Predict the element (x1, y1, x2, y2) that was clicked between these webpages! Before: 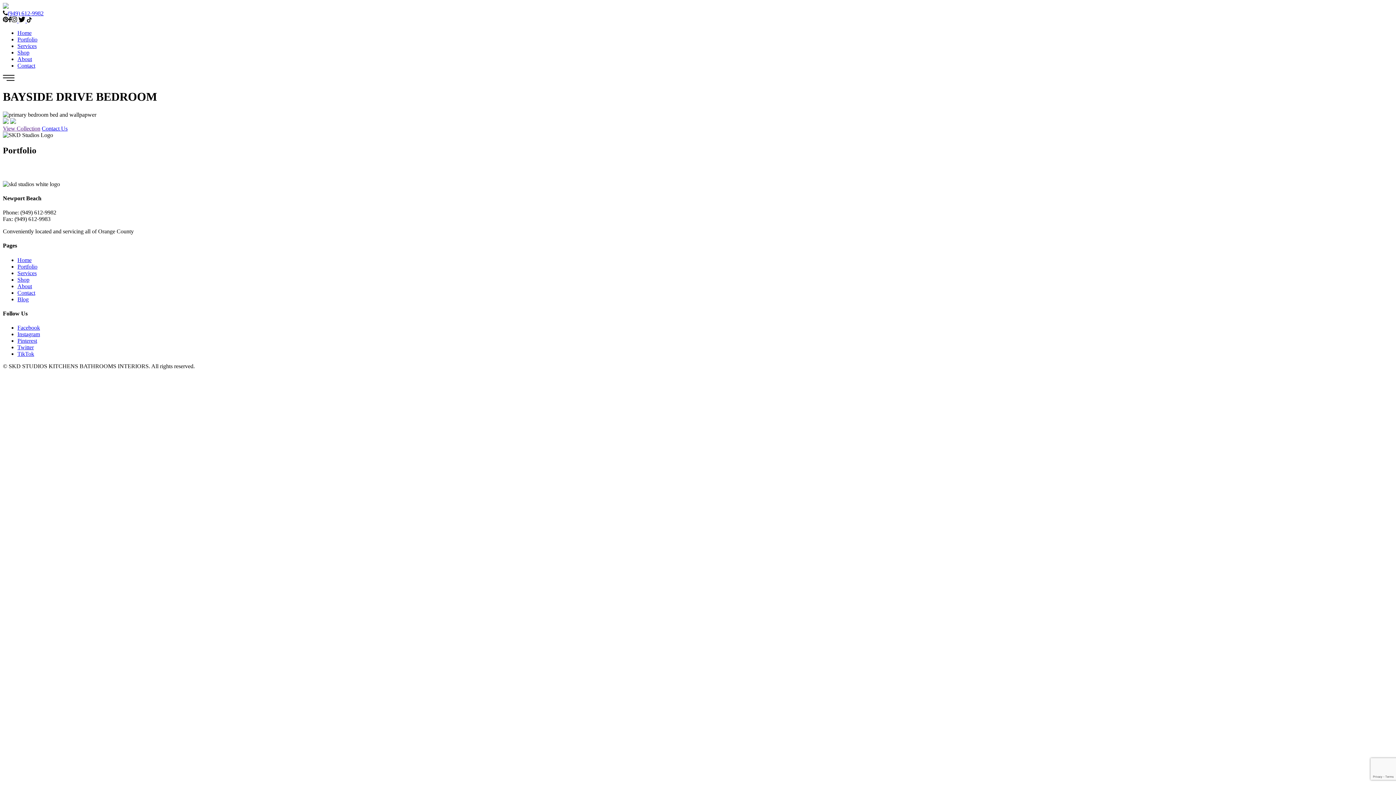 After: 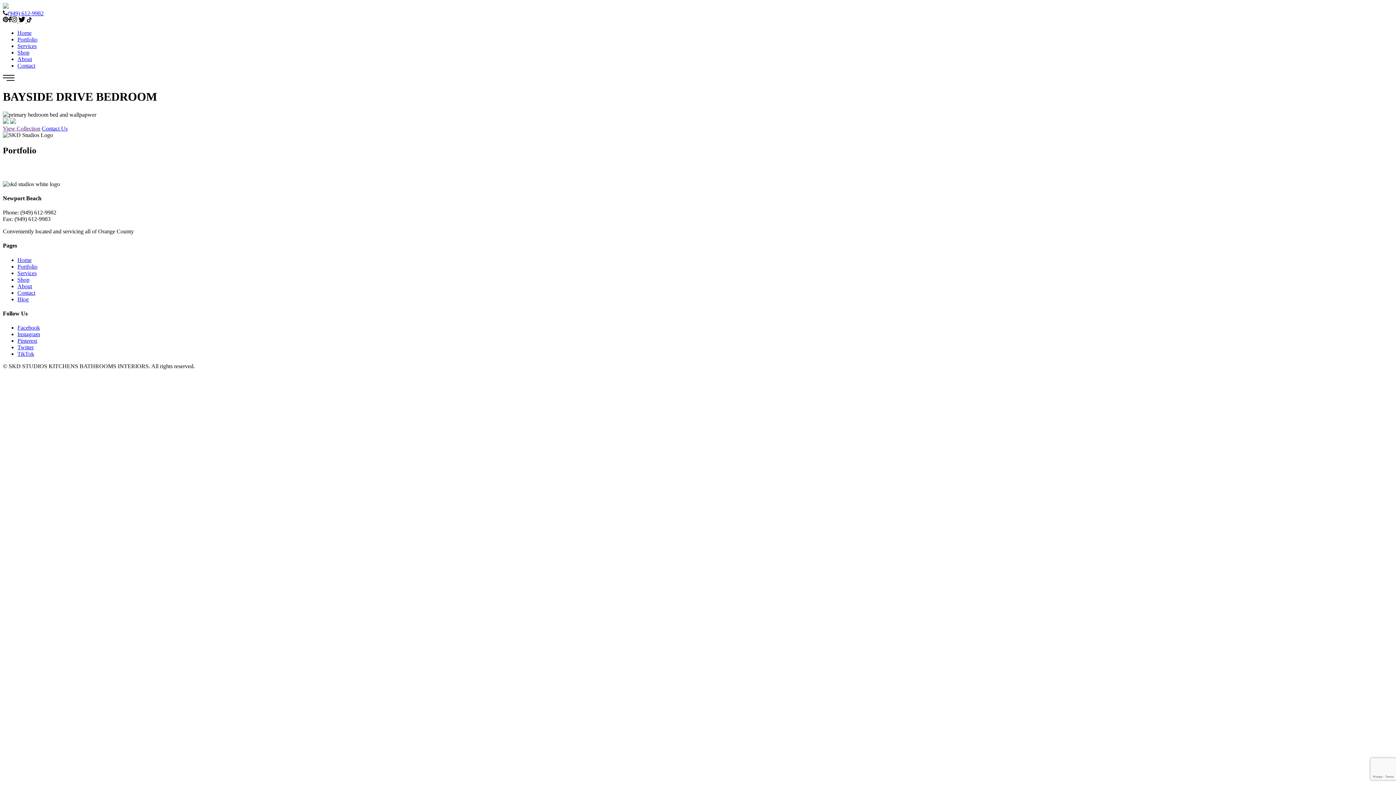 Action: bbox: (17, 331, 40, 337) label: Instagram